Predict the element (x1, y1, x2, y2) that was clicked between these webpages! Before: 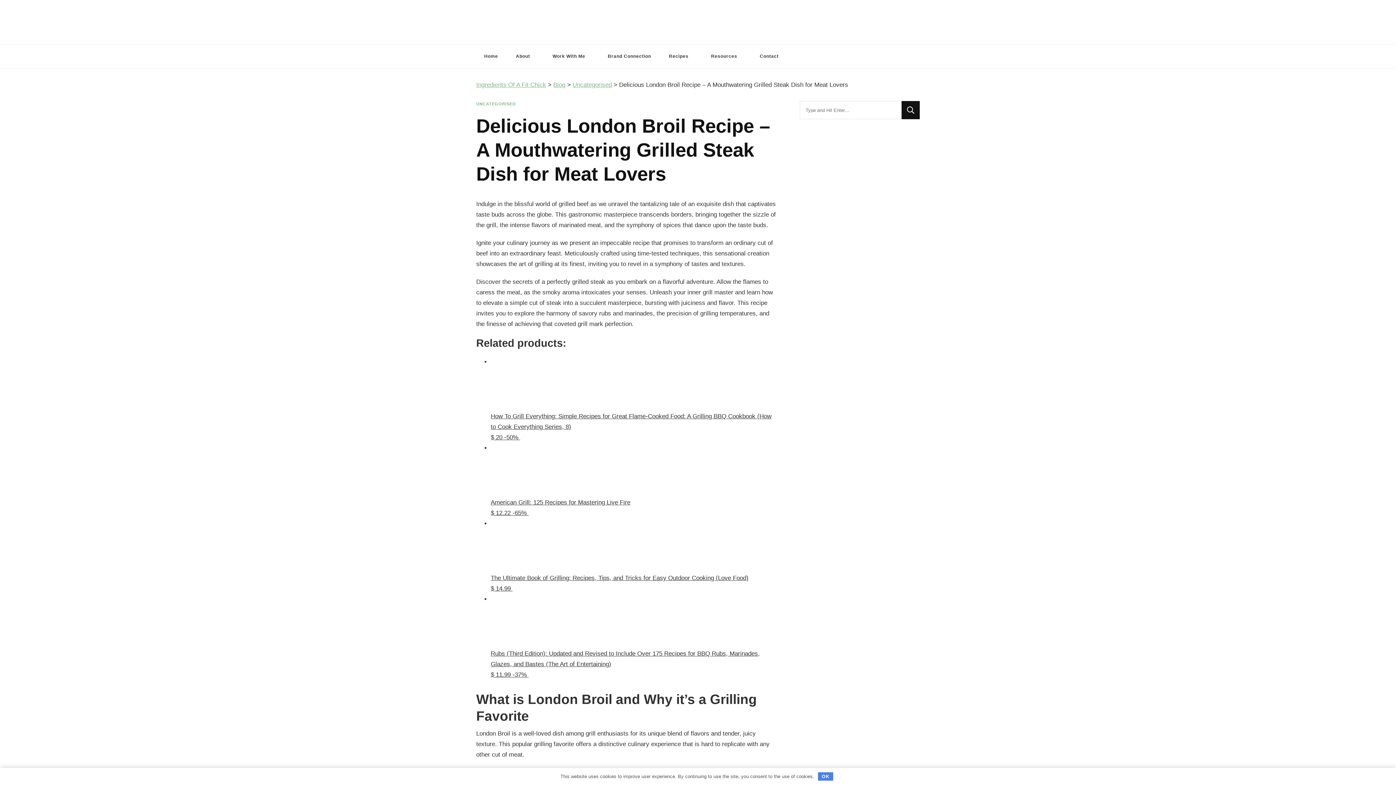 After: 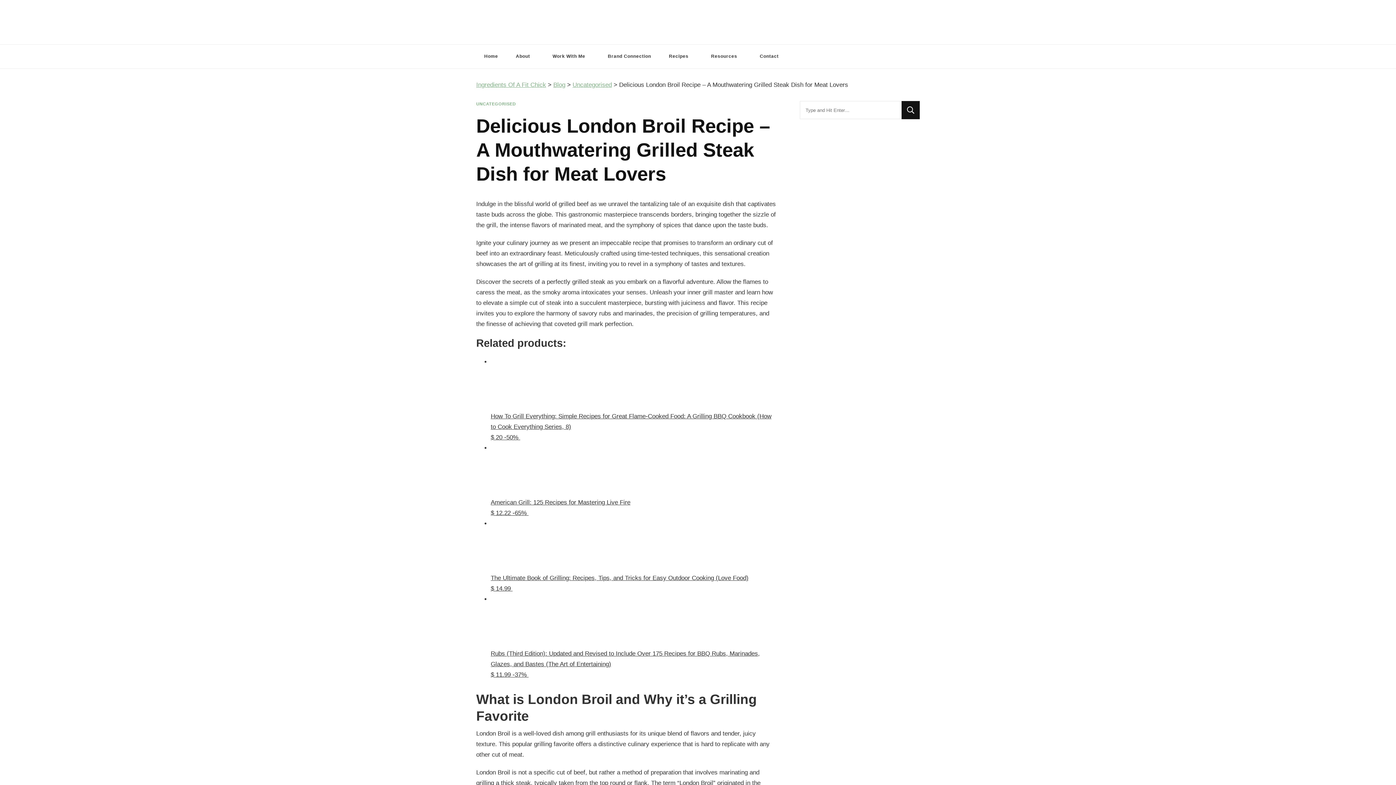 Action: bbox: (818, 772, 833, 781) label: OK